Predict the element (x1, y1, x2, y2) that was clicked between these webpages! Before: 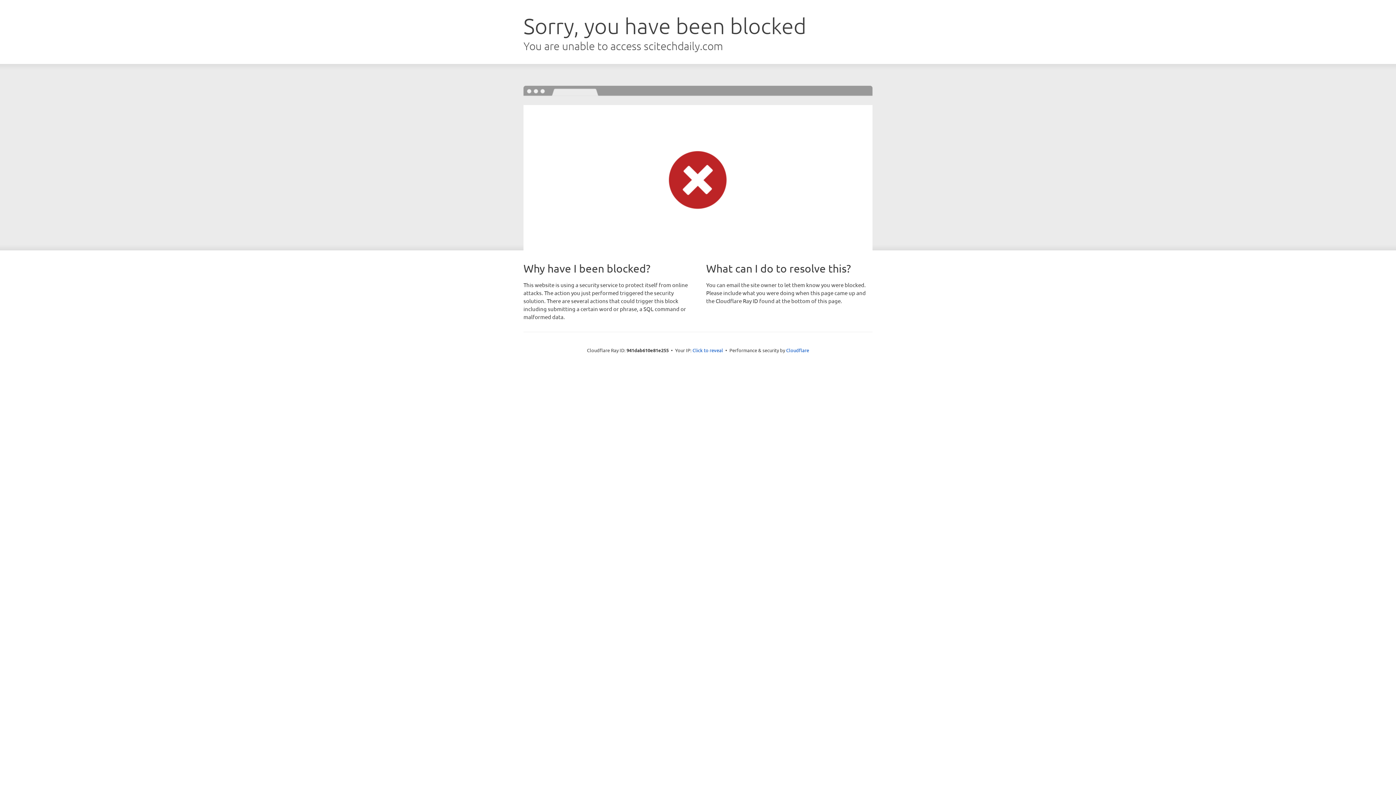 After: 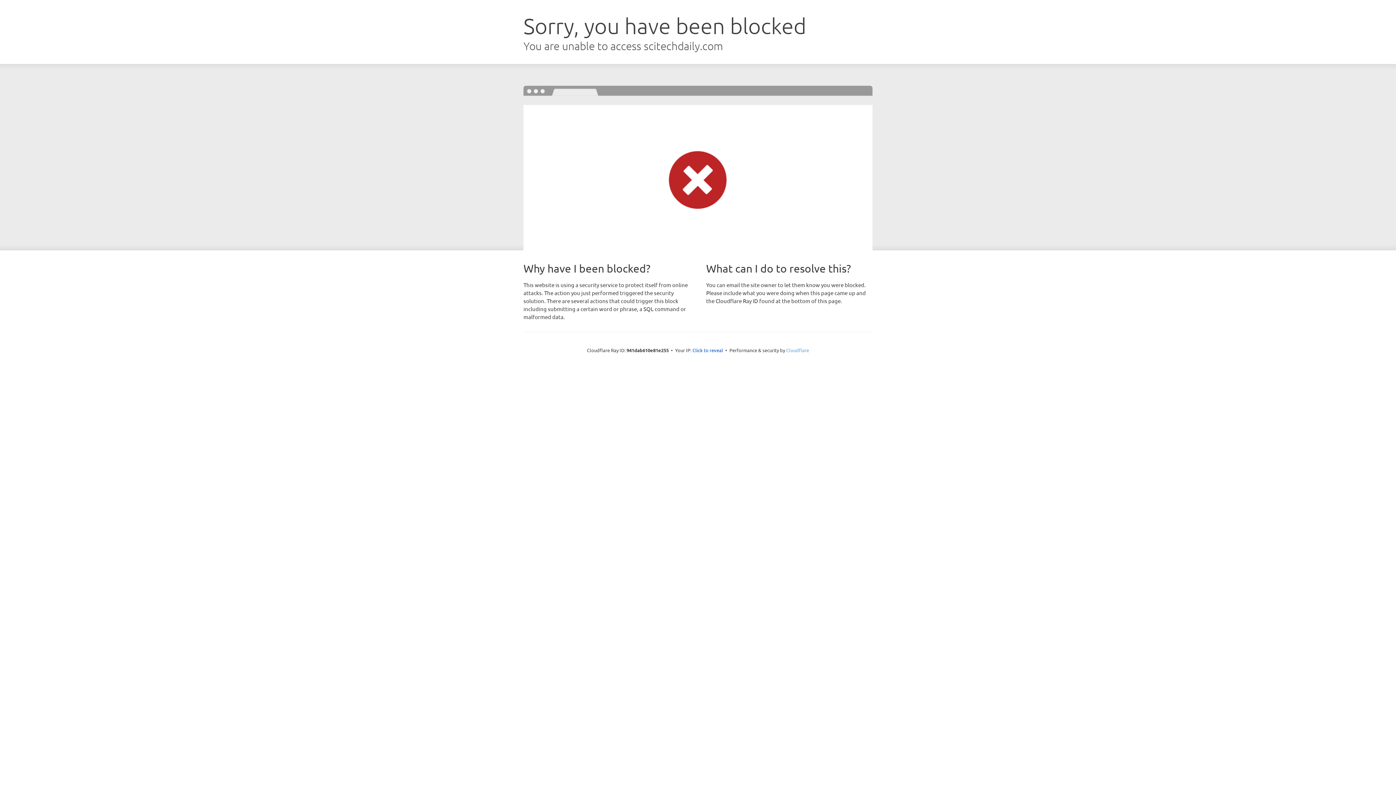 Action: label: Cloudflare bbox: (786, 347, 809, 353)